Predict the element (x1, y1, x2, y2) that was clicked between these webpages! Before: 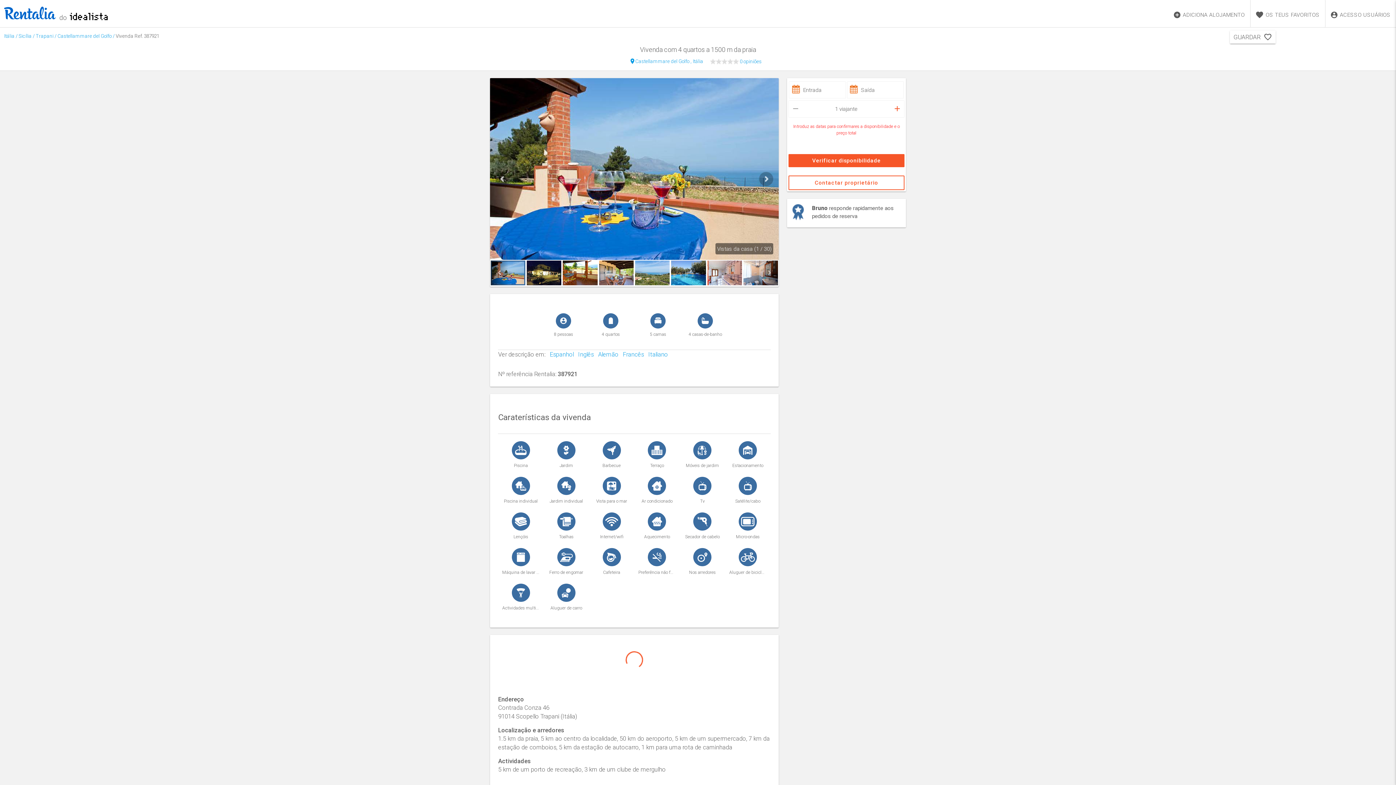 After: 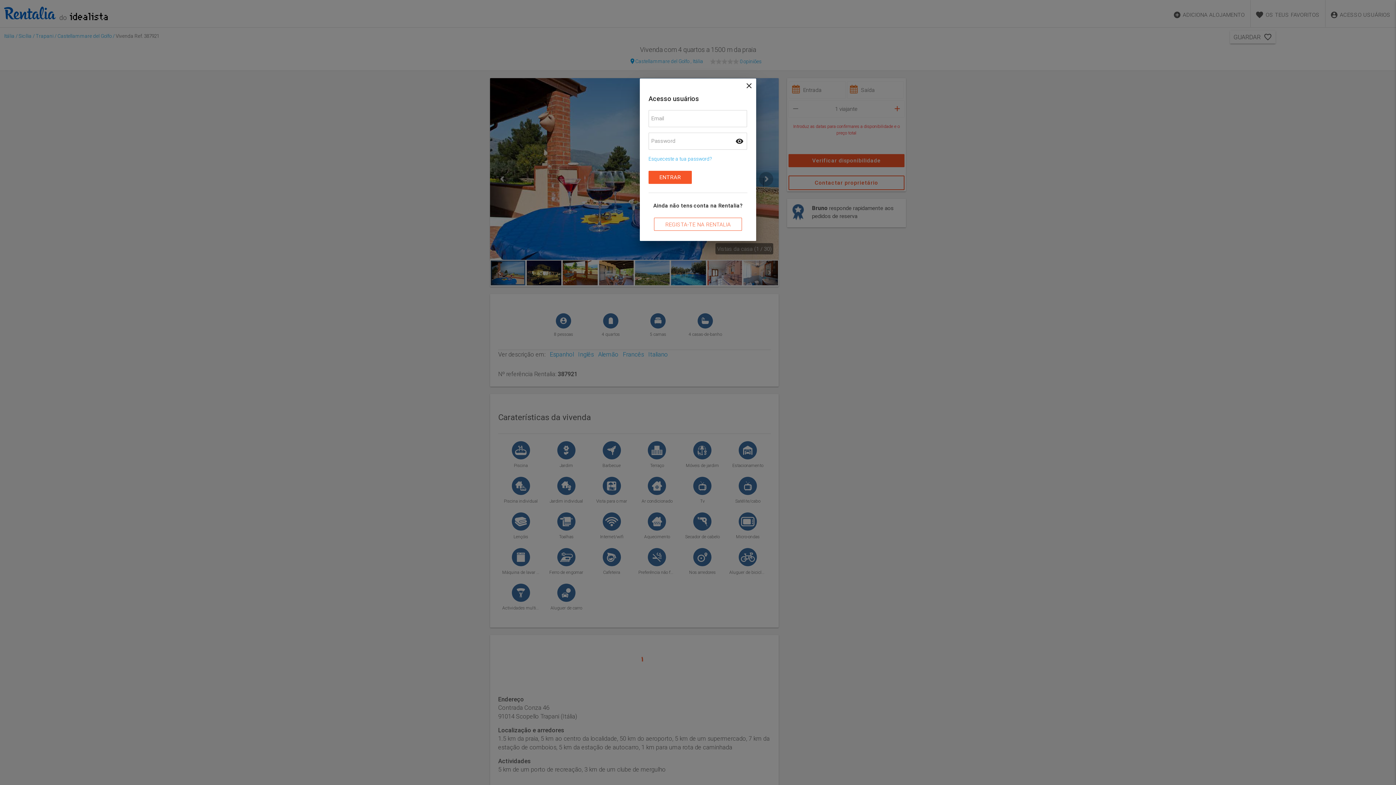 Action: label: ACESSO USUÁRIOS bbox: (1325, 0, 1396, 27)